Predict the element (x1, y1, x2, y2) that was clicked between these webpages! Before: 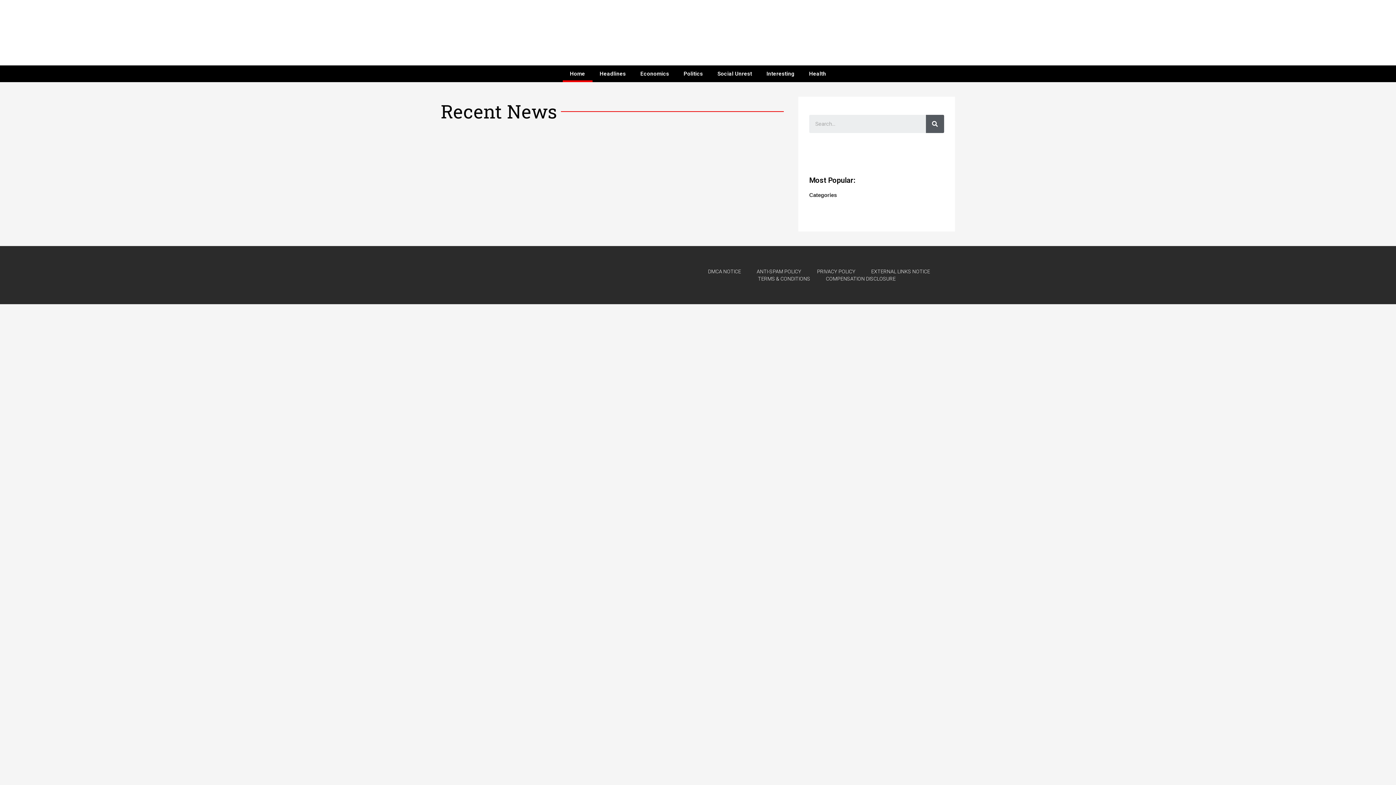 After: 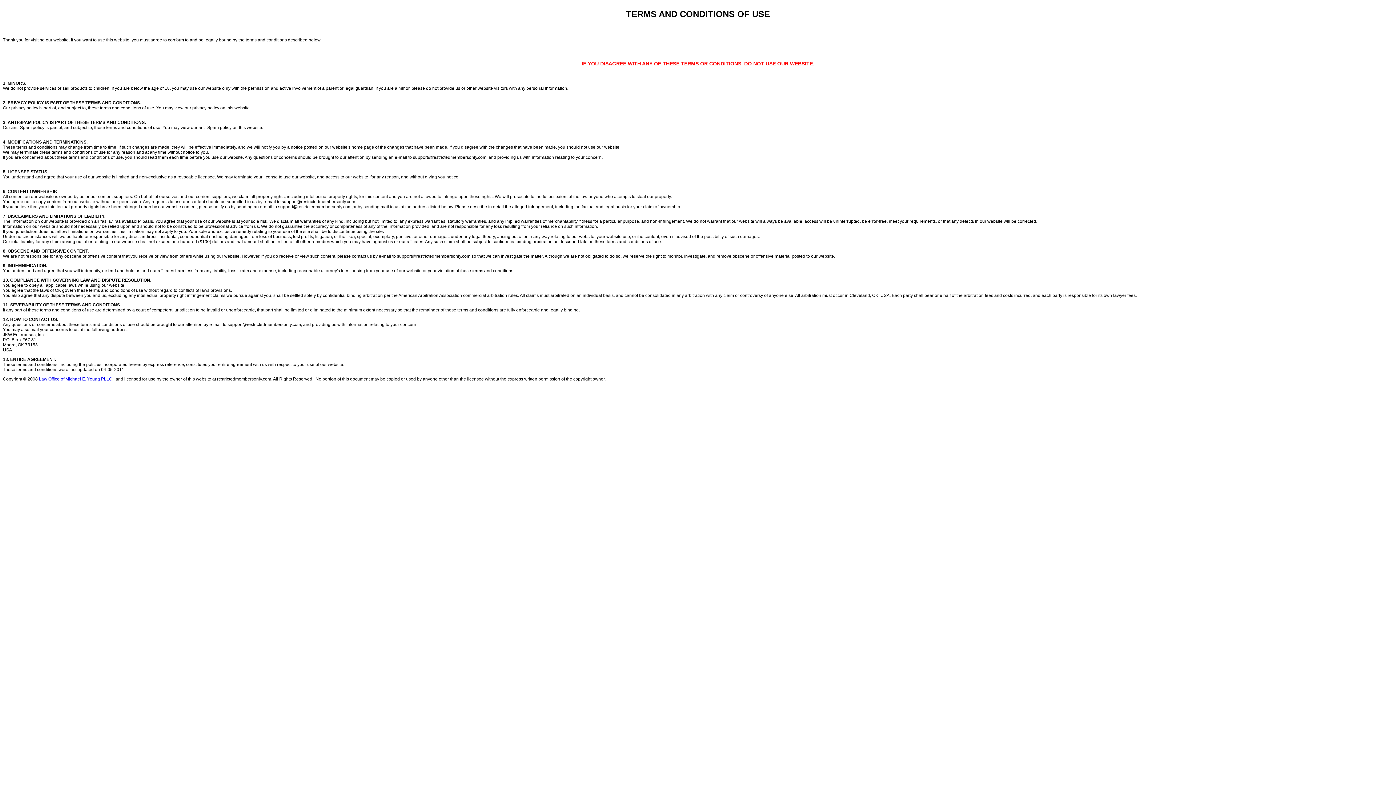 Action: bbox: (758, 275, 810, 282) label: TERMS & CONDITIONS